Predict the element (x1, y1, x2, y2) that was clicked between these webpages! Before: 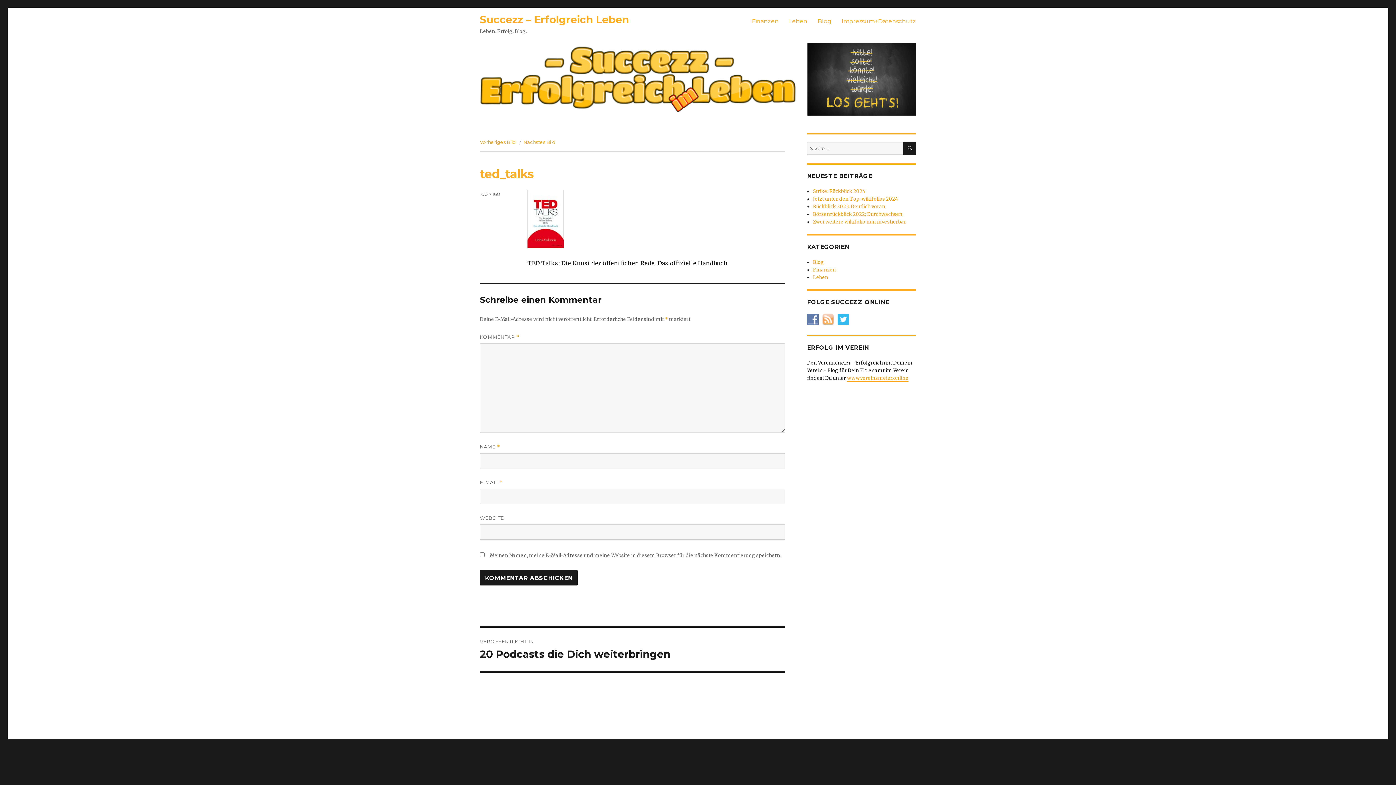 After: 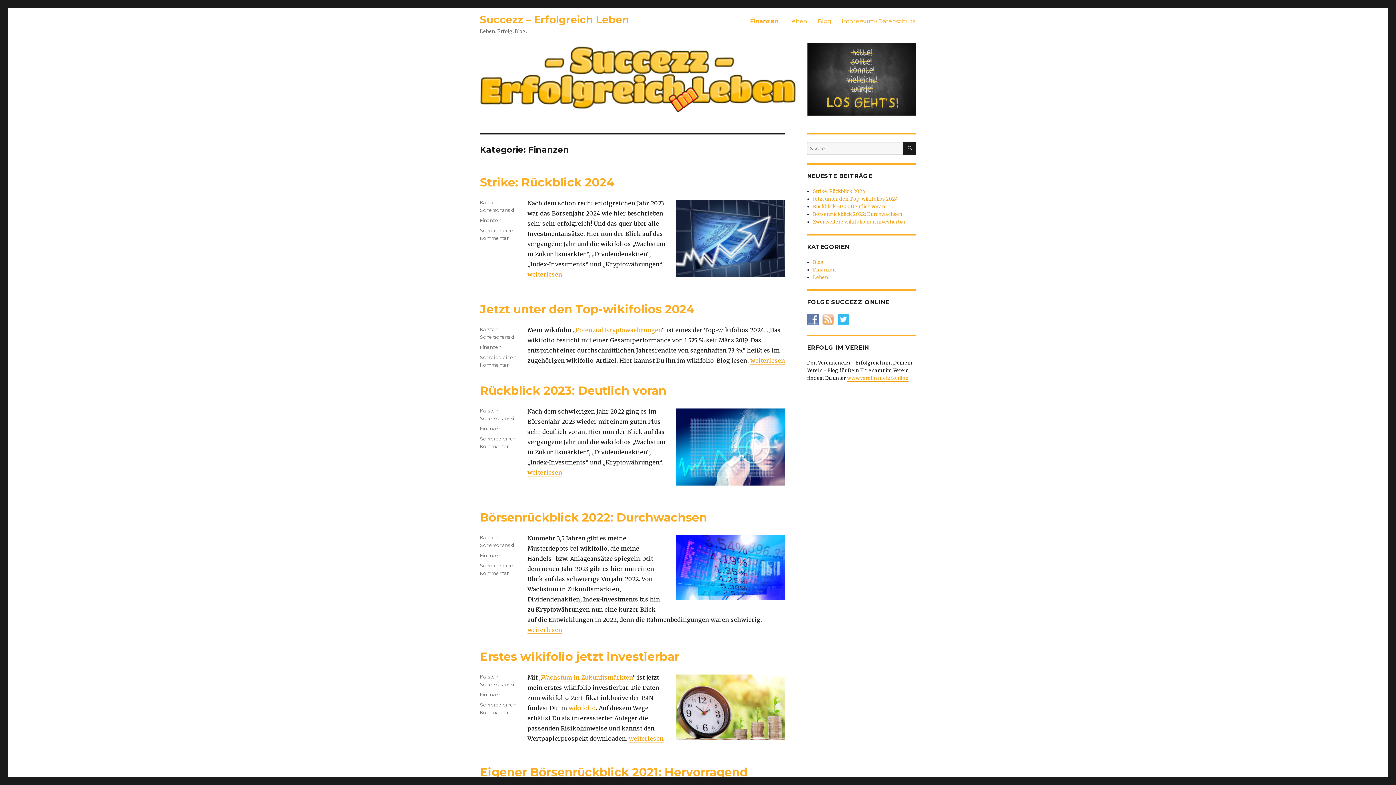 Action: bbox: (746, 13, 784, 28) label: Finanzen